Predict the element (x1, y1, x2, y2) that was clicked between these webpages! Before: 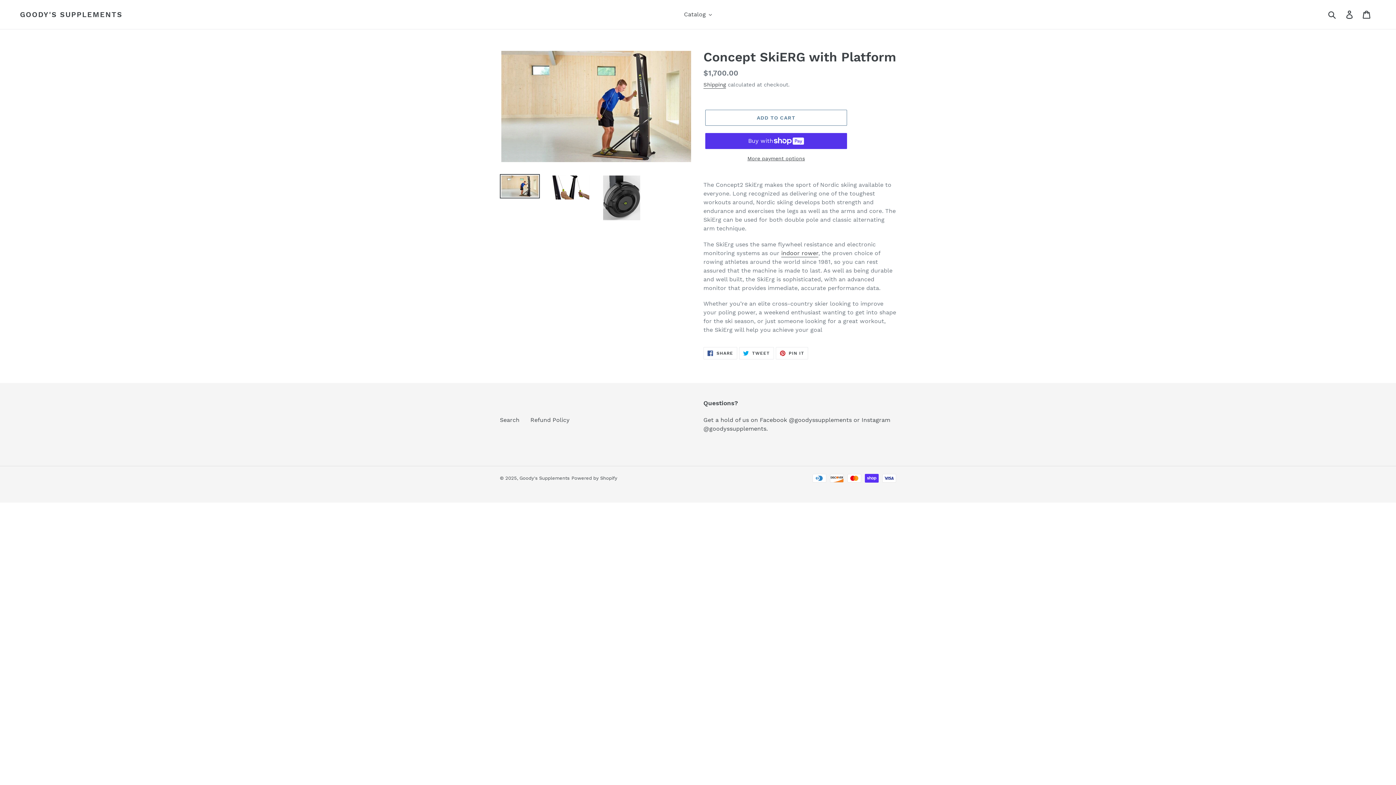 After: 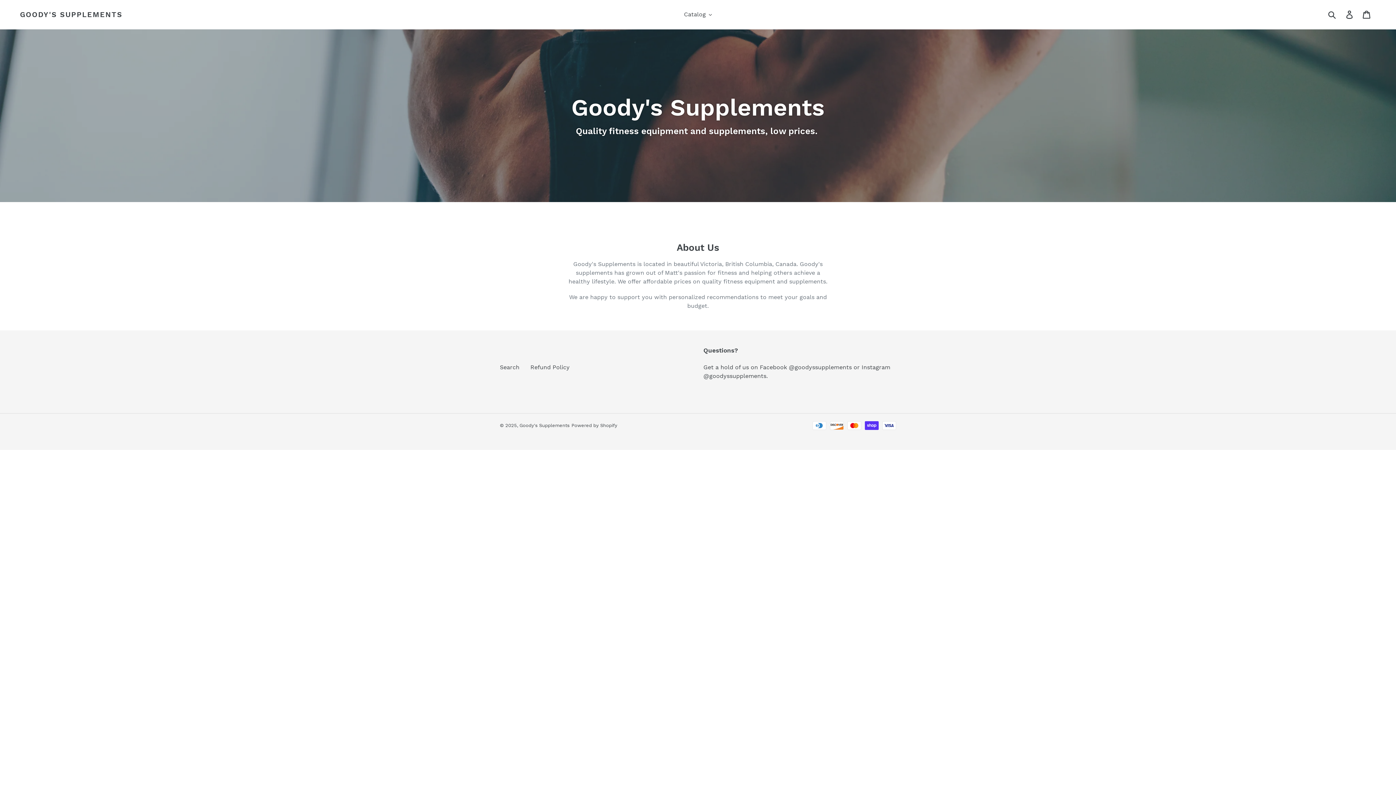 Action: bbox: (519, 475, 569, 481) label: Goody's Supplements